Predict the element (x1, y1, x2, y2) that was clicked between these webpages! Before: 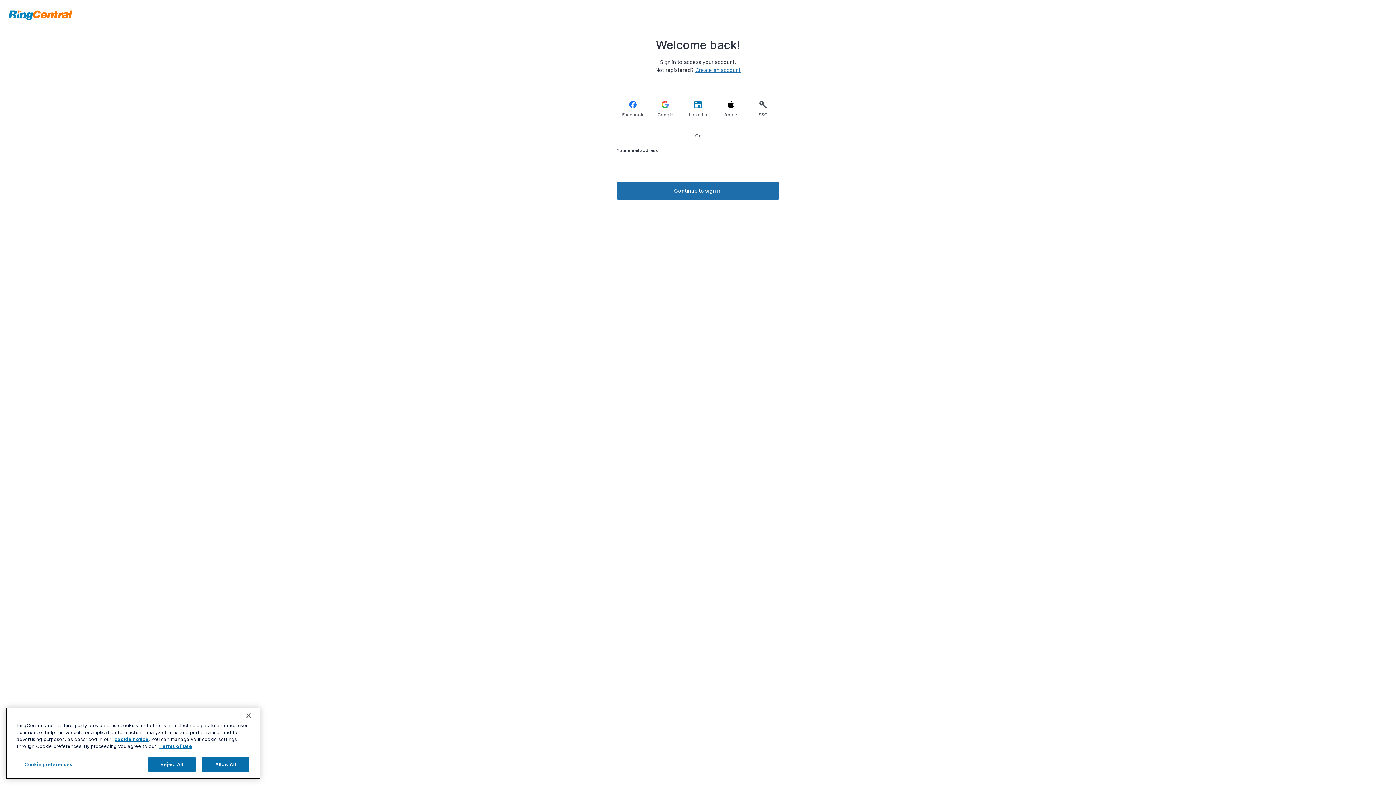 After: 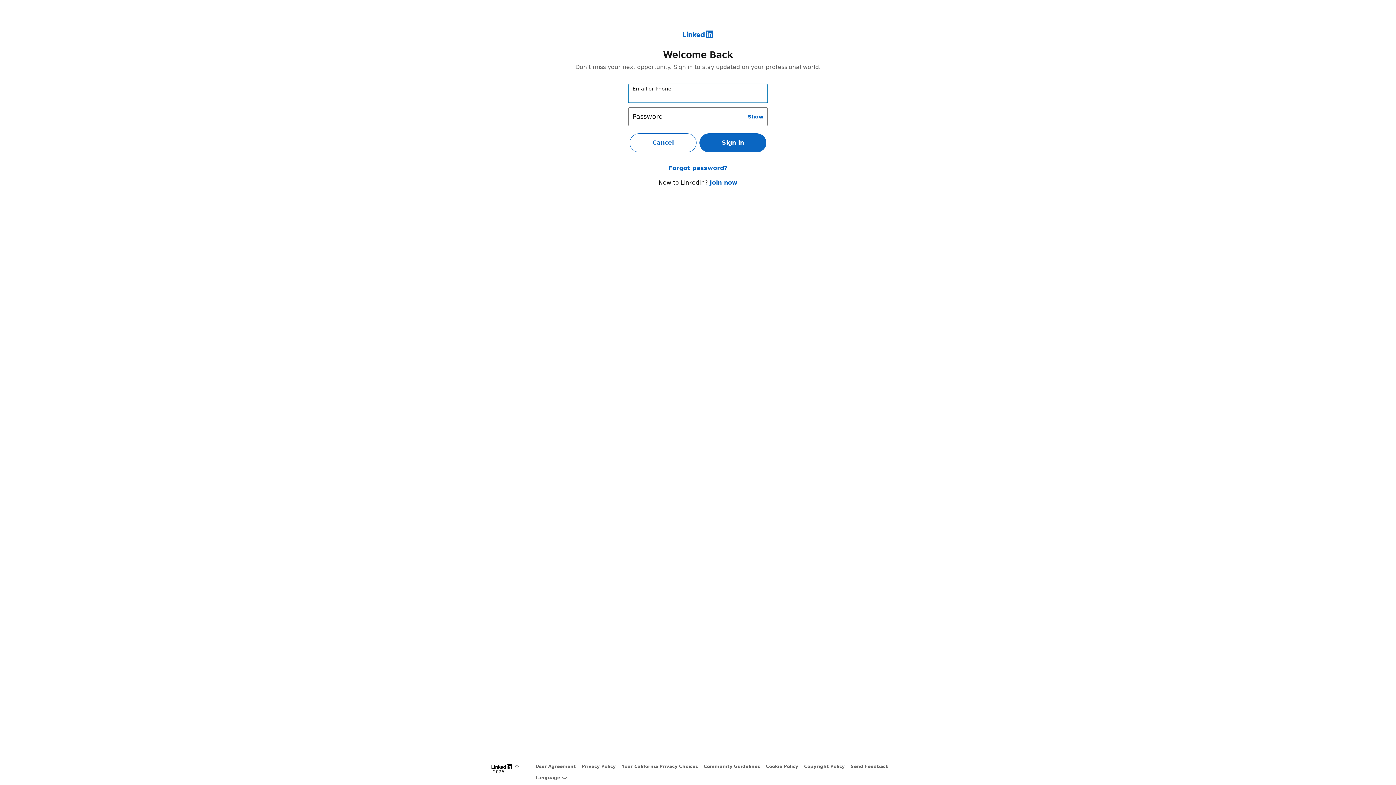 Action: bbox: (686, 97, 709, 120) label: LinkedIn